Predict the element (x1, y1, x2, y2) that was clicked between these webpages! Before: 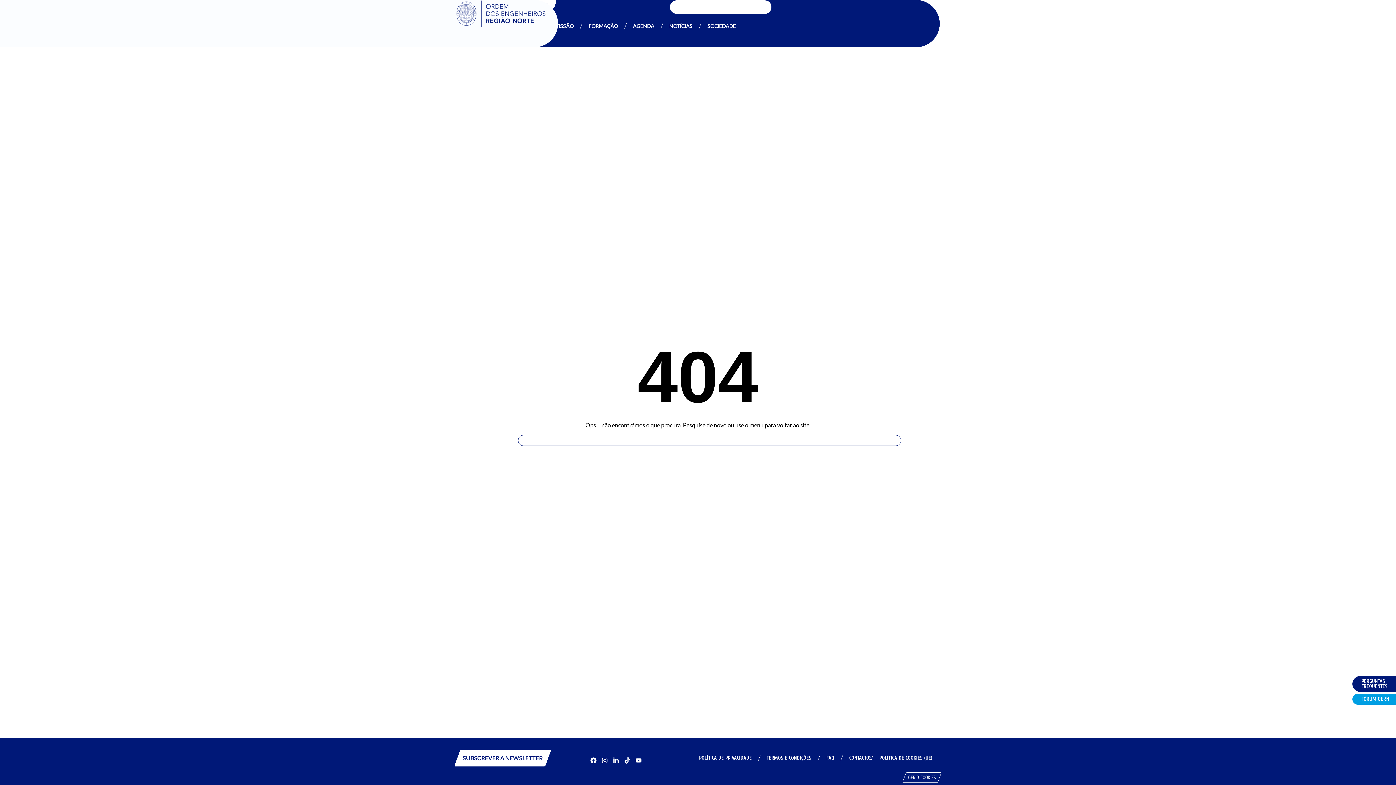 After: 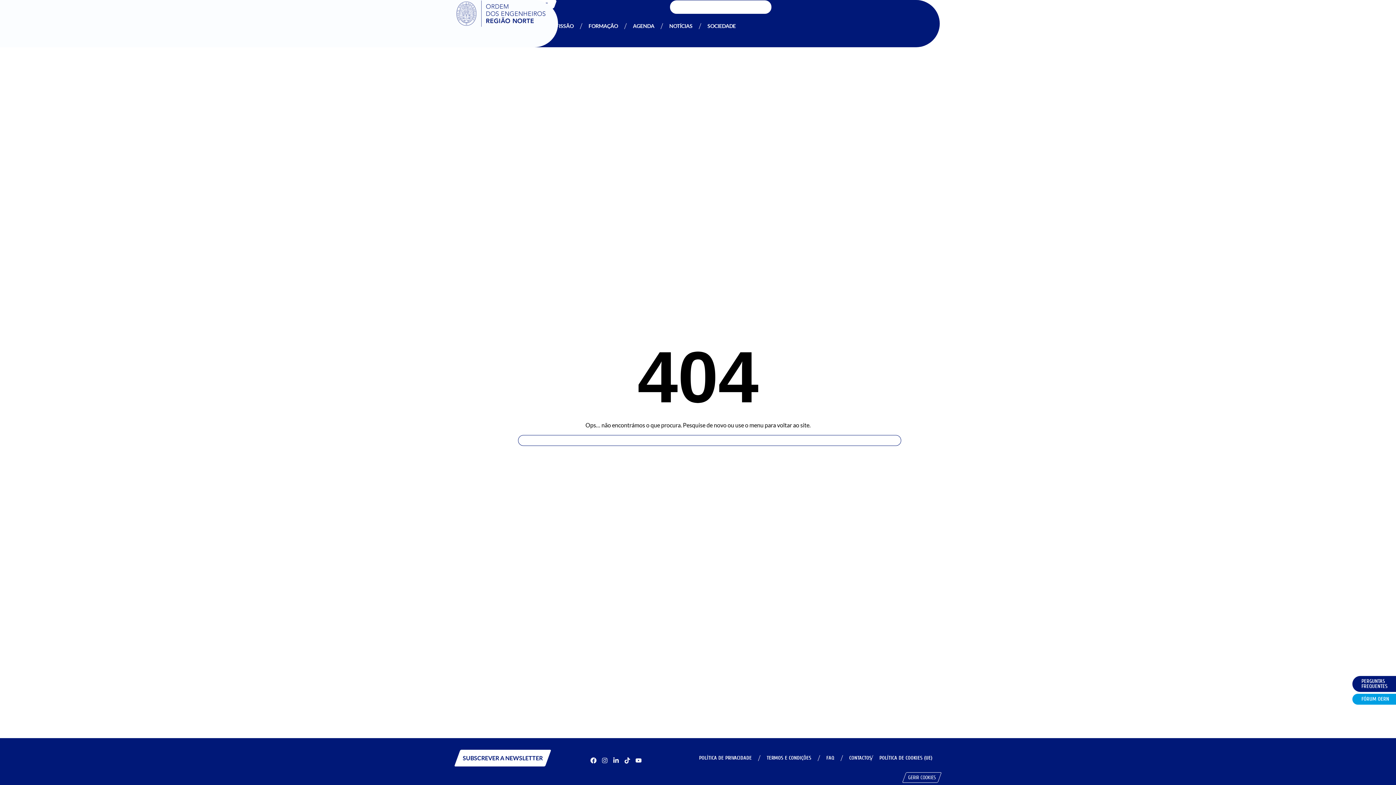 Action: label: Instagram bbox: (599, 756, 609, 765)